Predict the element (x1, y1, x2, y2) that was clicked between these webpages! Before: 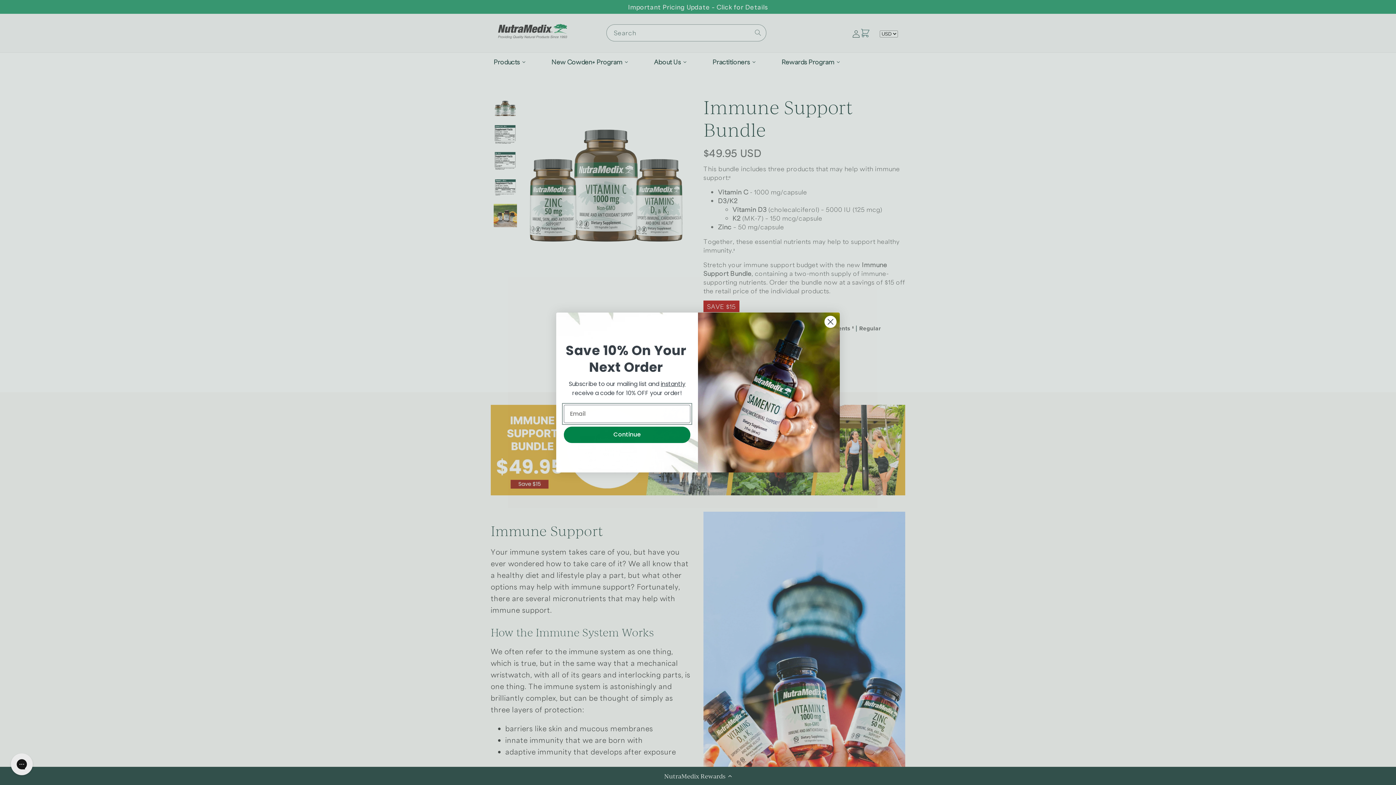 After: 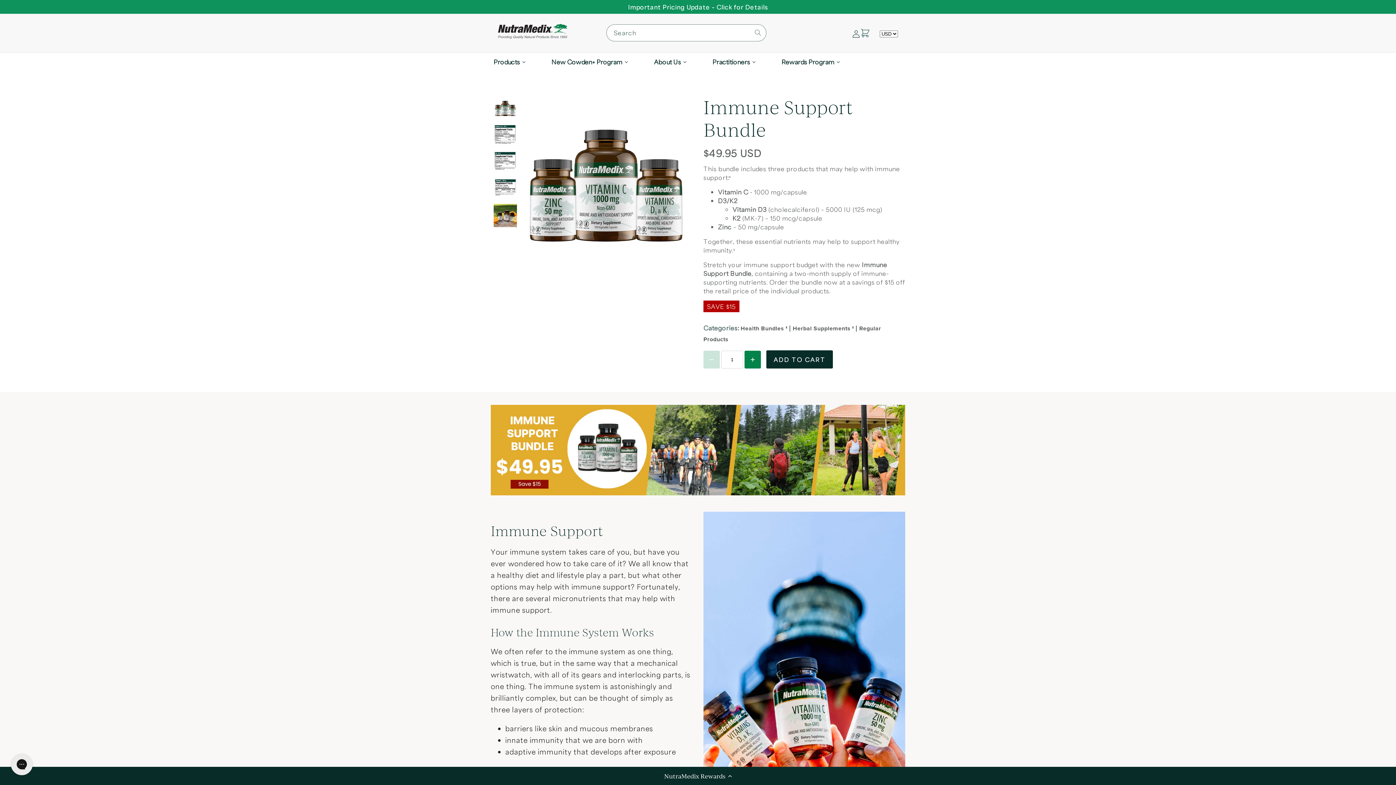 Action: label: Close dialog bbox: (824, 315, 837, 328)